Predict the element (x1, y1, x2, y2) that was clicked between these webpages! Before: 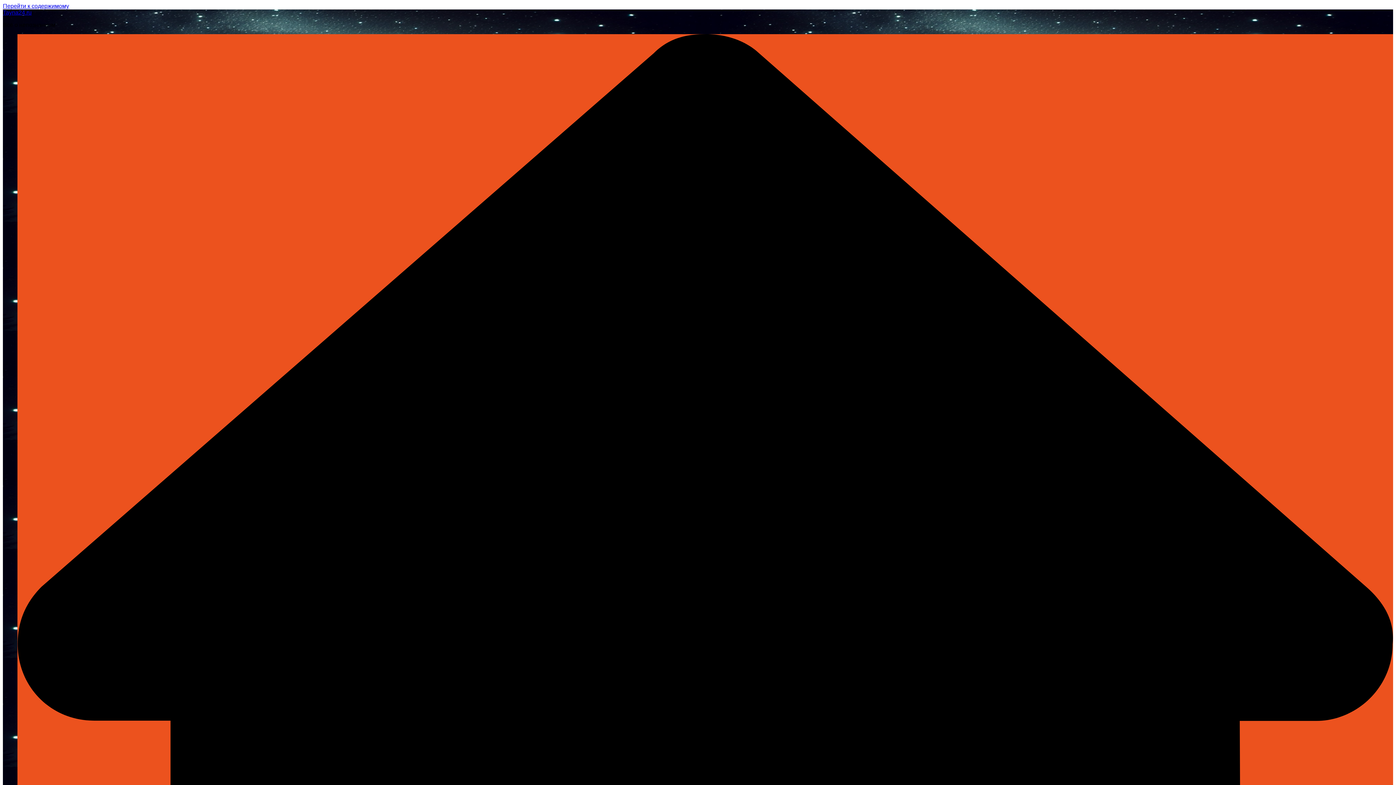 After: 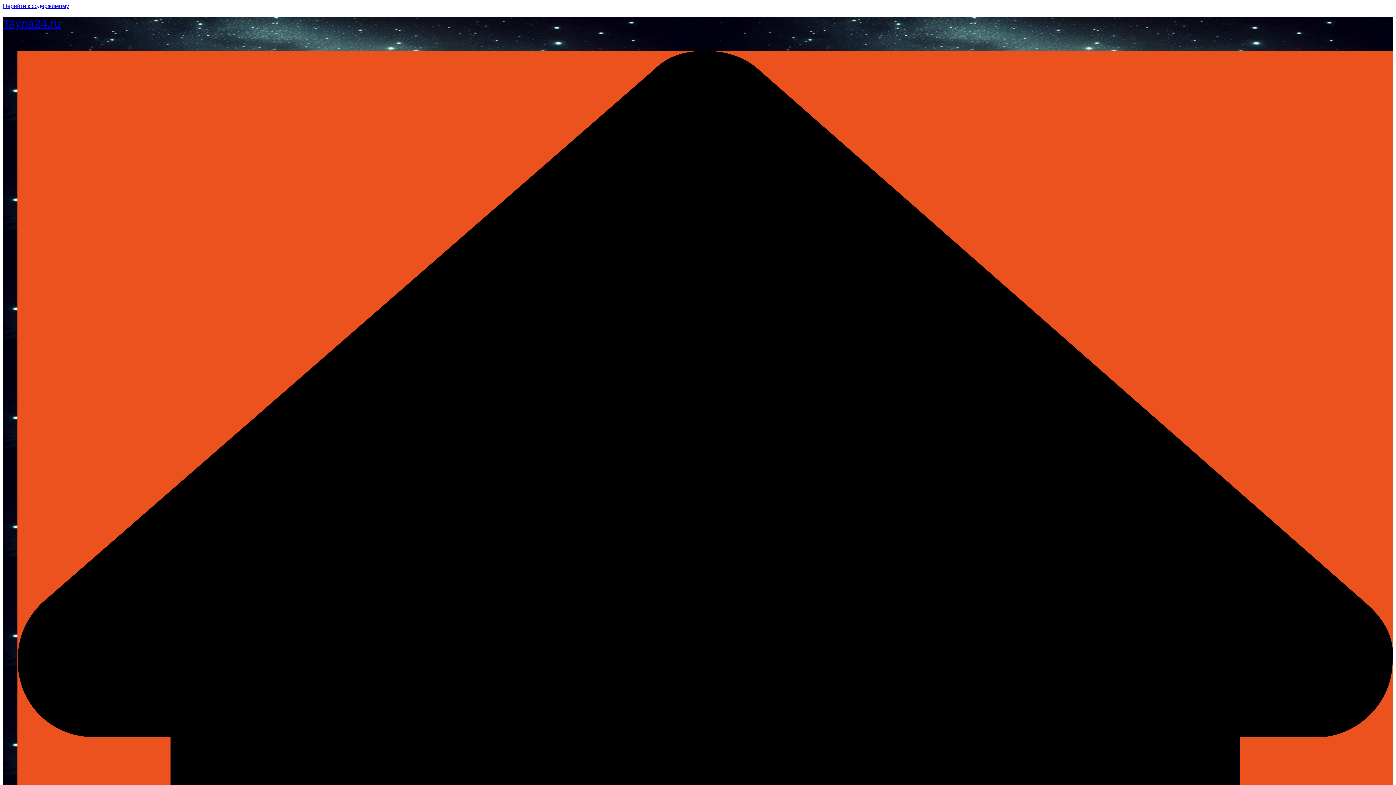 Action: bbox: (2, 9, 31, 15) label: Tayna24.ru